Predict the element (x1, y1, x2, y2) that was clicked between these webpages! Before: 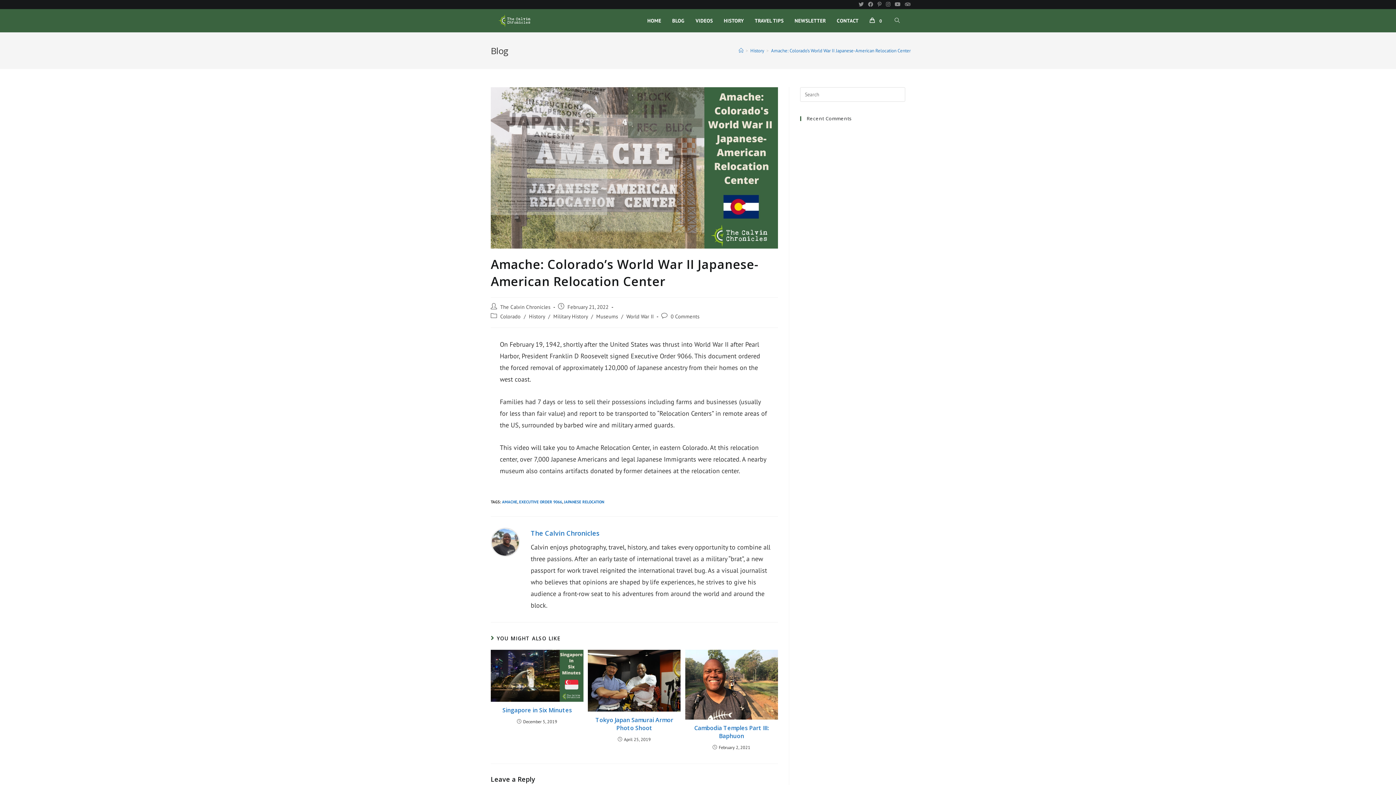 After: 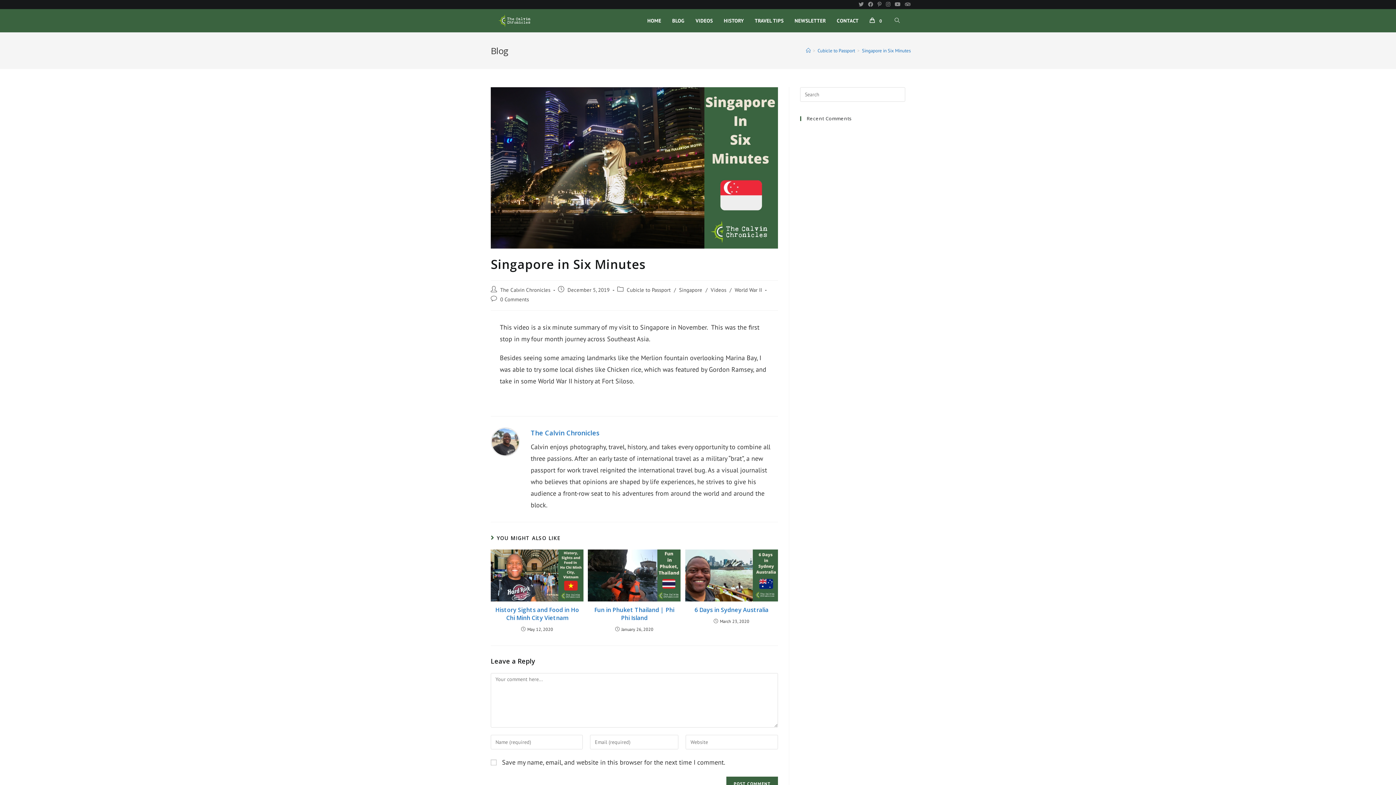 Action: bbox: (495, 706, 579, 714) label: Singapore in Six Minutes